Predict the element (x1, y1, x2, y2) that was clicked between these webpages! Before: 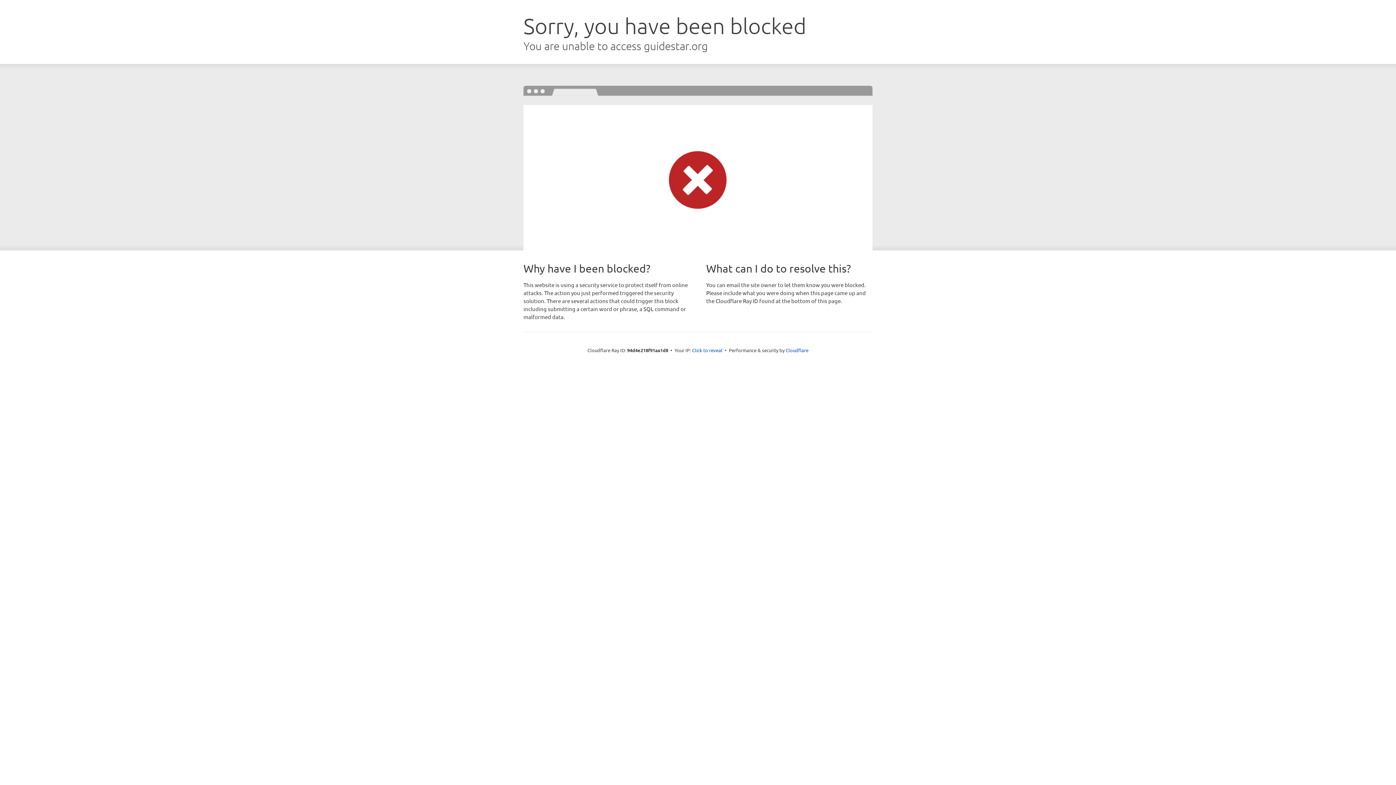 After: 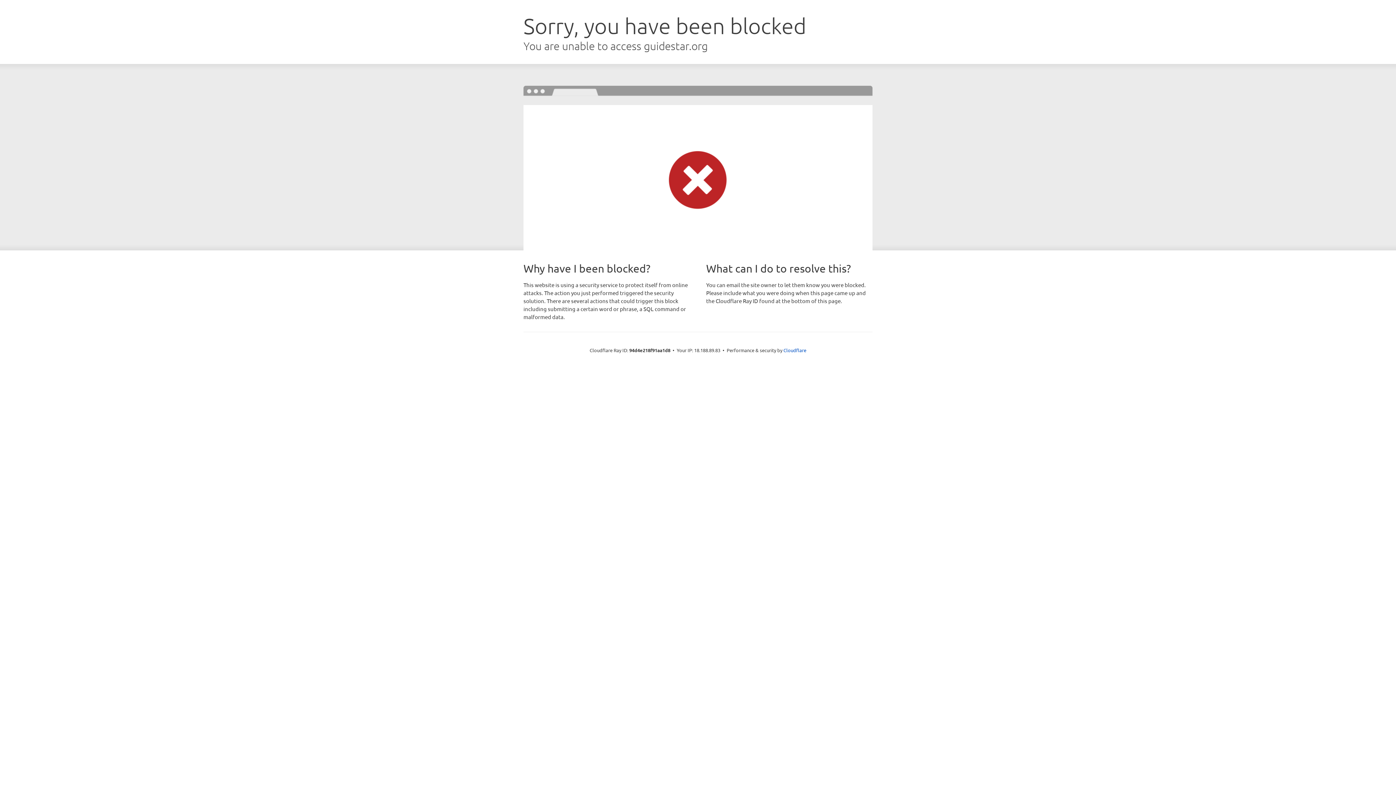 Action: bbox: (692, 346, 722, 353) label: Click to reveal